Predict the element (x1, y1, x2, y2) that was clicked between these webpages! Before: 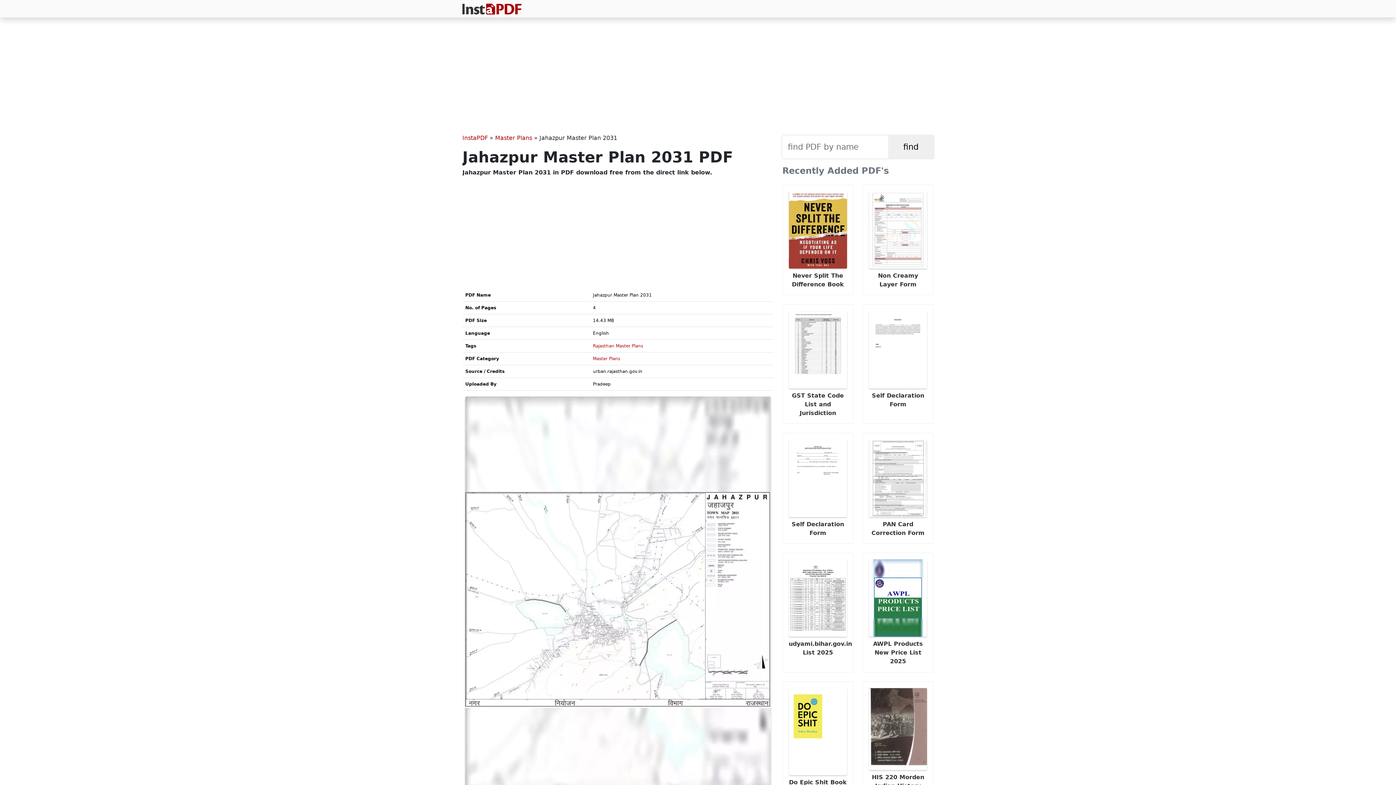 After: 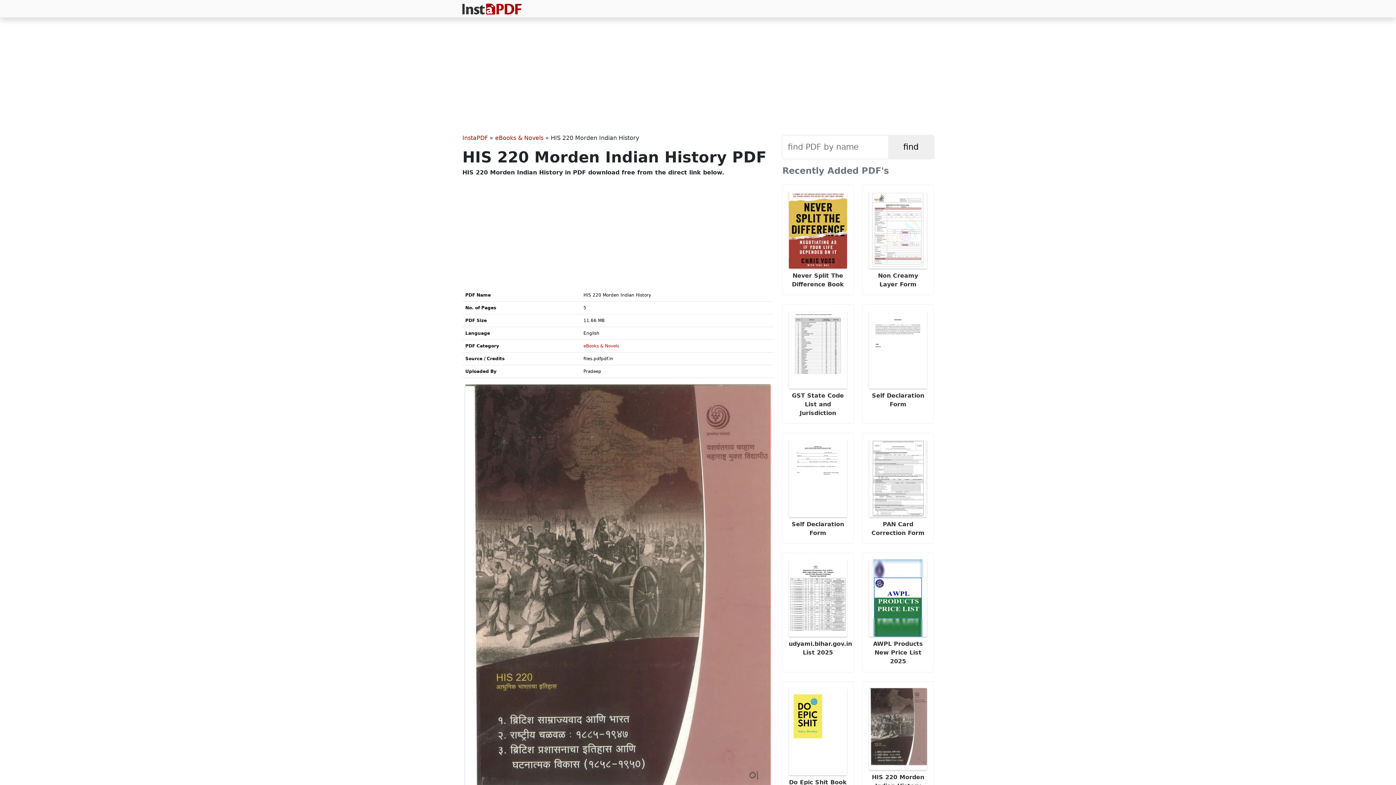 Action: label:  HIS 220 Morden Indian History bbox: (862, 681, 933, 797)